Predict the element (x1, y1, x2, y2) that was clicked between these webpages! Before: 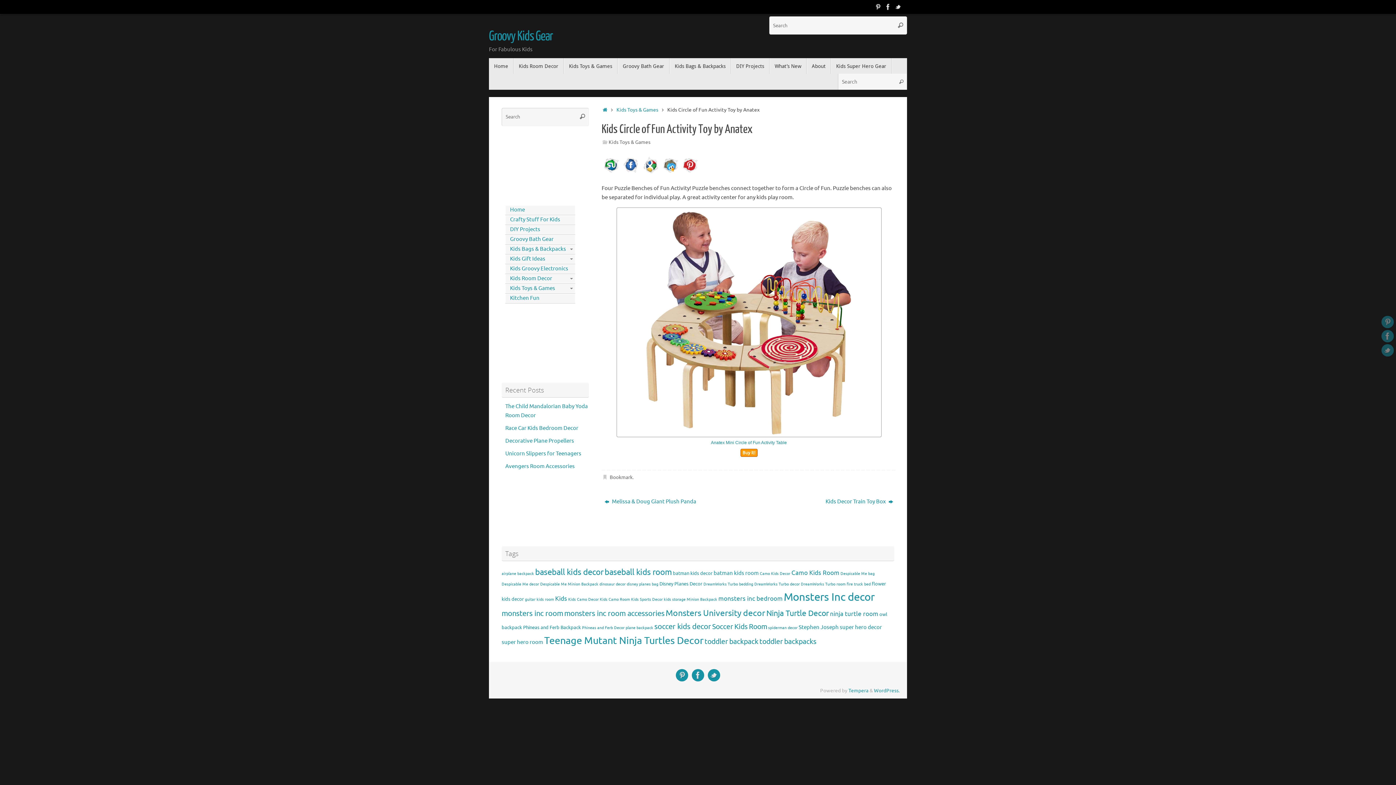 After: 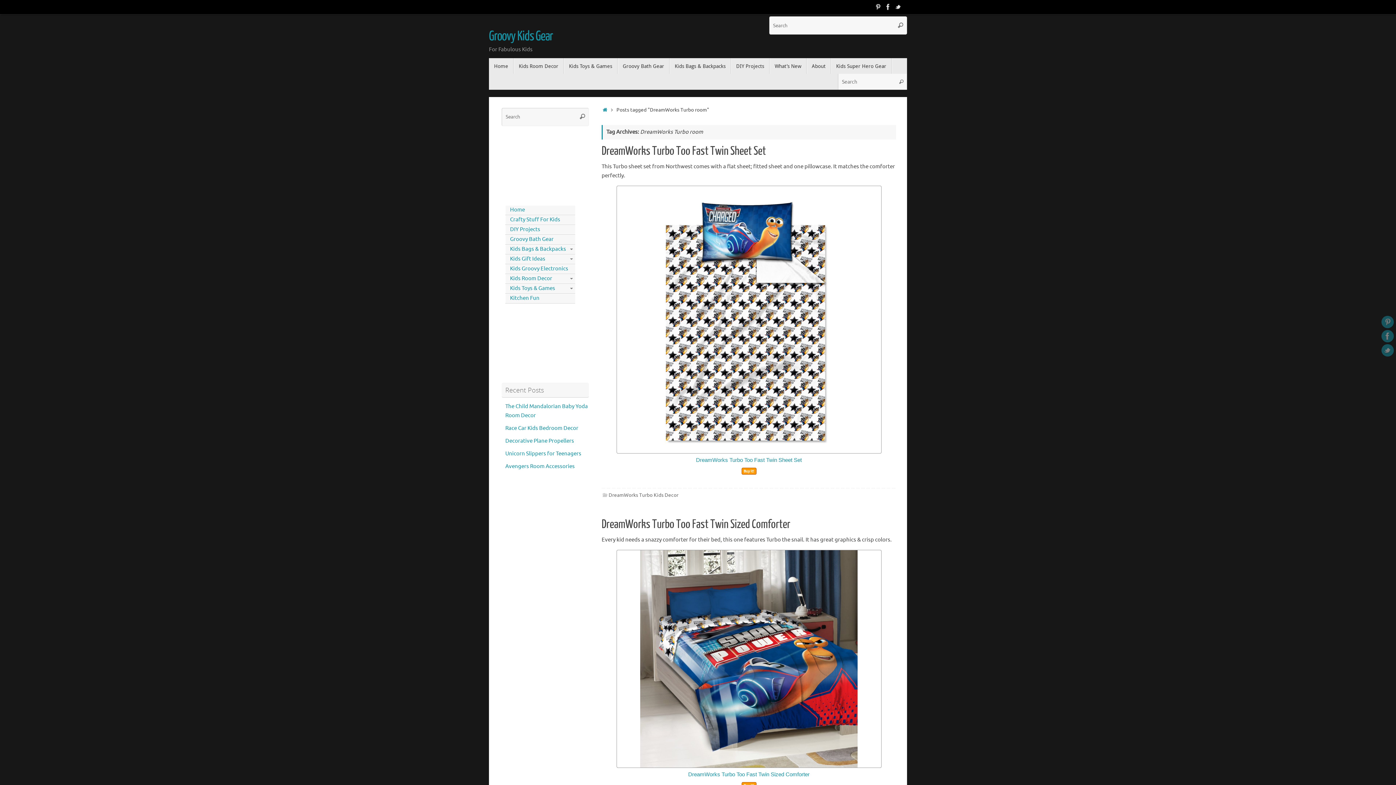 Action: label: DreamWorks Turbo room (3 items) bbox: (801, 582, 845, 586)